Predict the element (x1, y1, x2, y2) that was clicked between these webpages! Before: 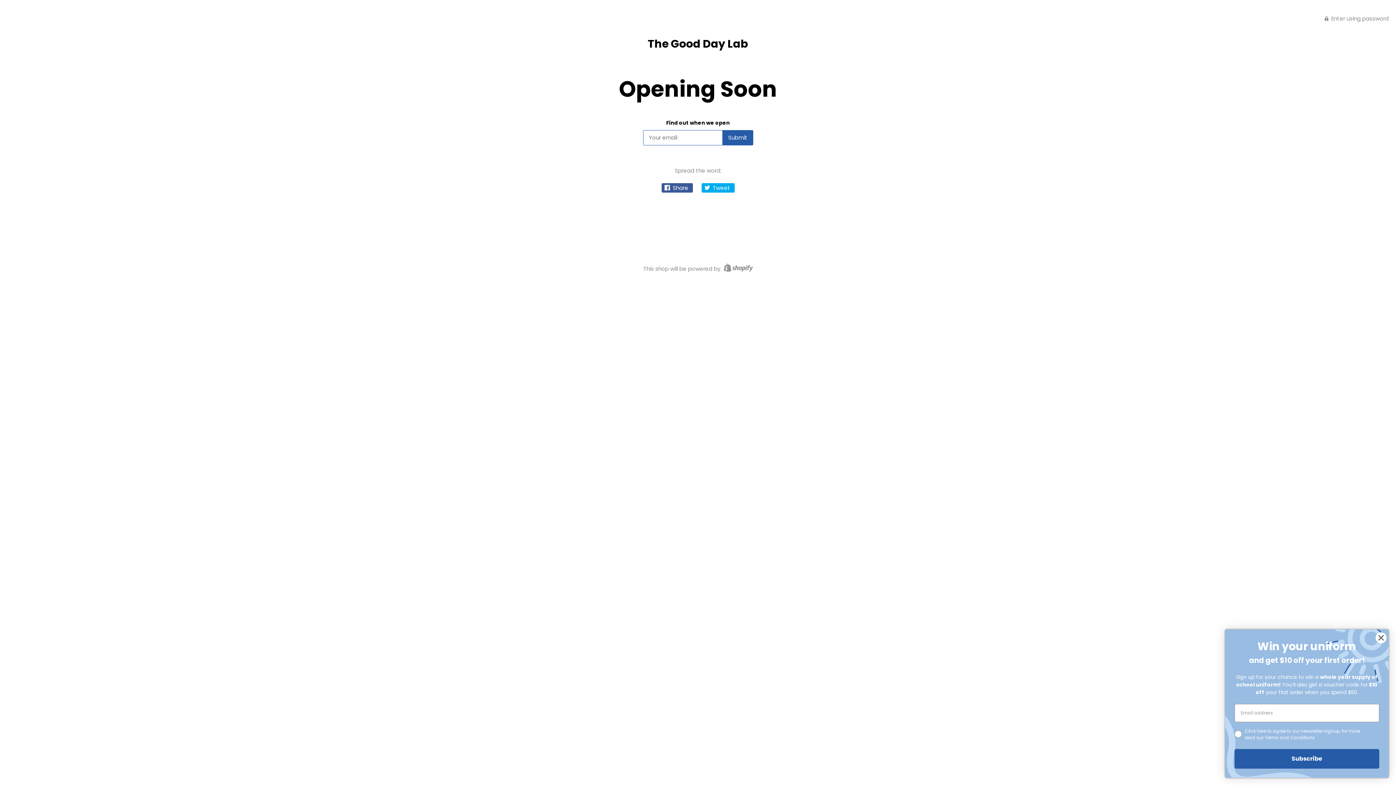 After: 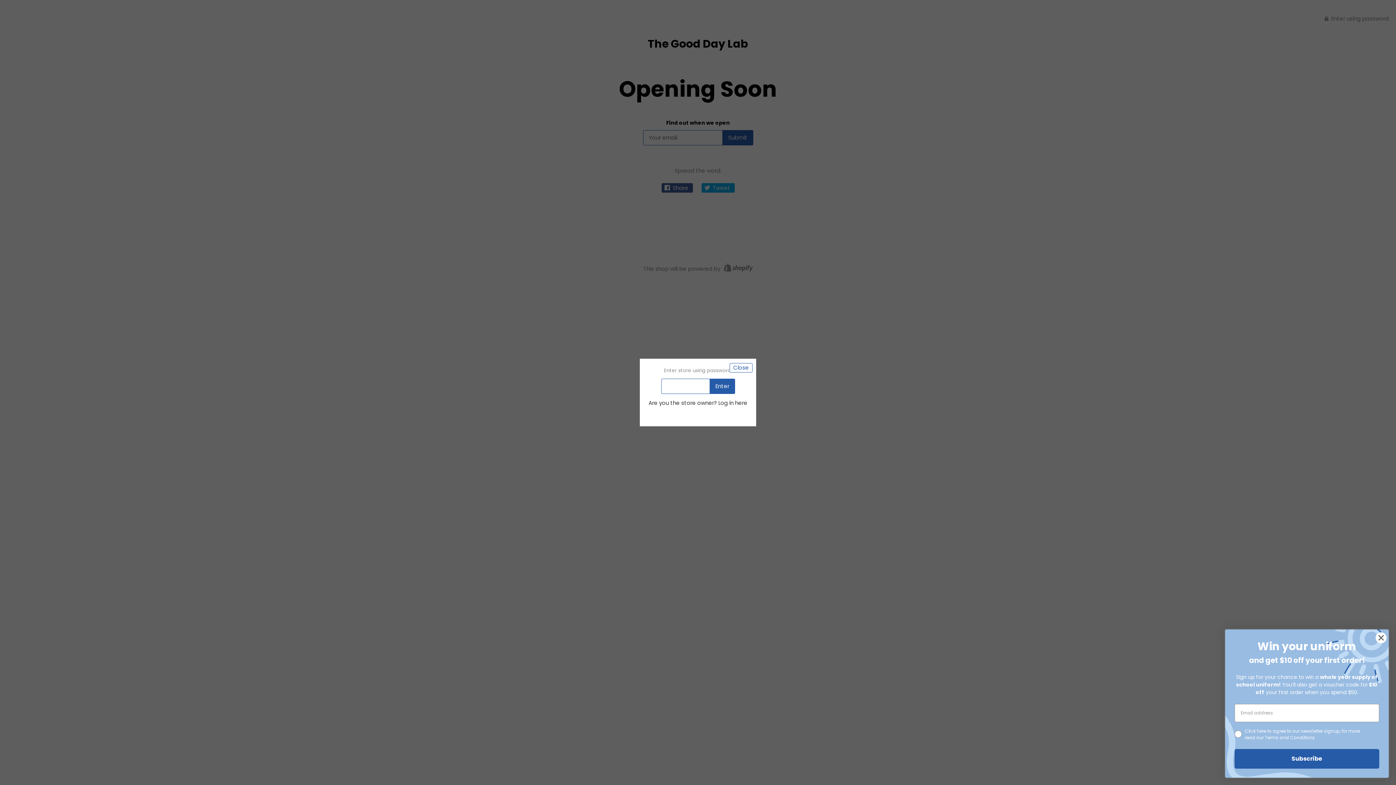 Action: label:  Enter using password bbox: (1325, 14, 1389, 21)